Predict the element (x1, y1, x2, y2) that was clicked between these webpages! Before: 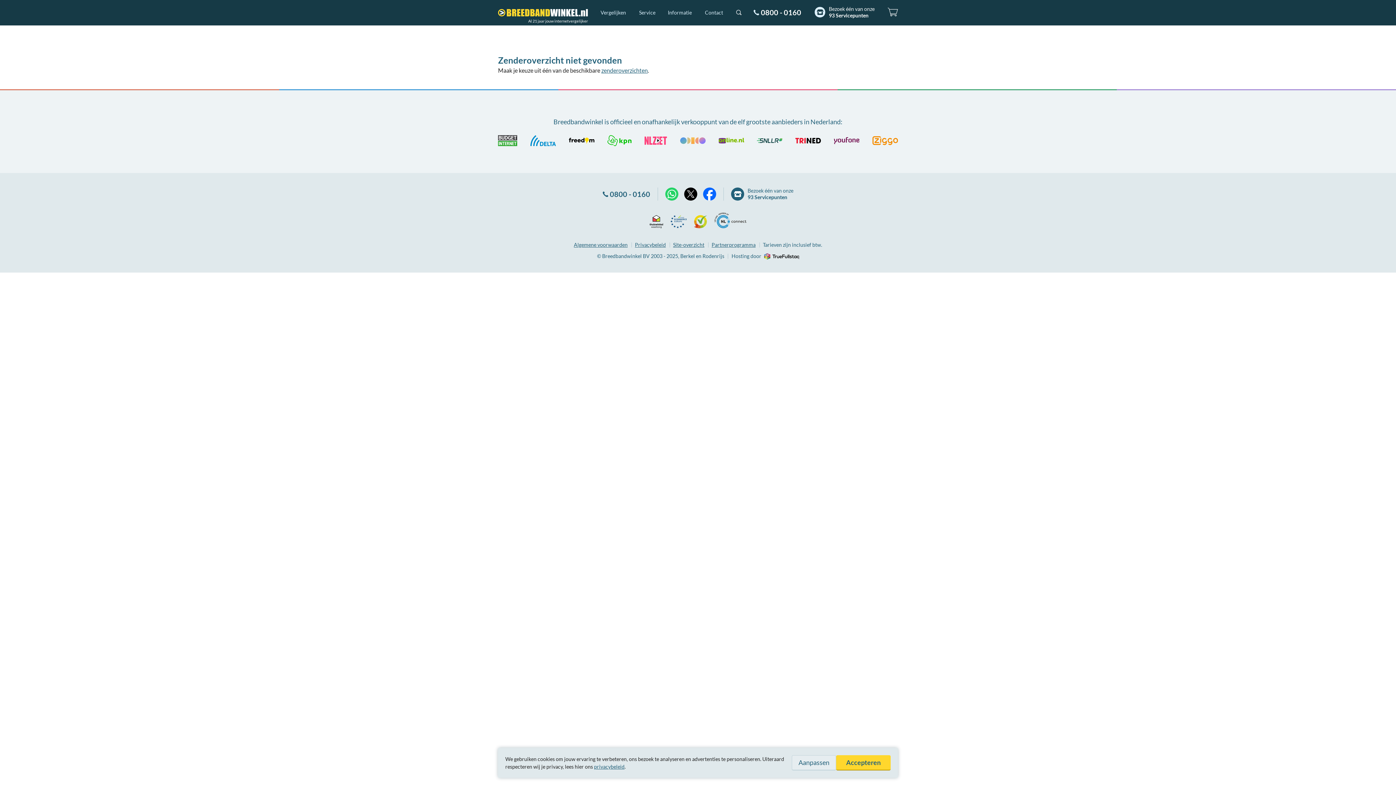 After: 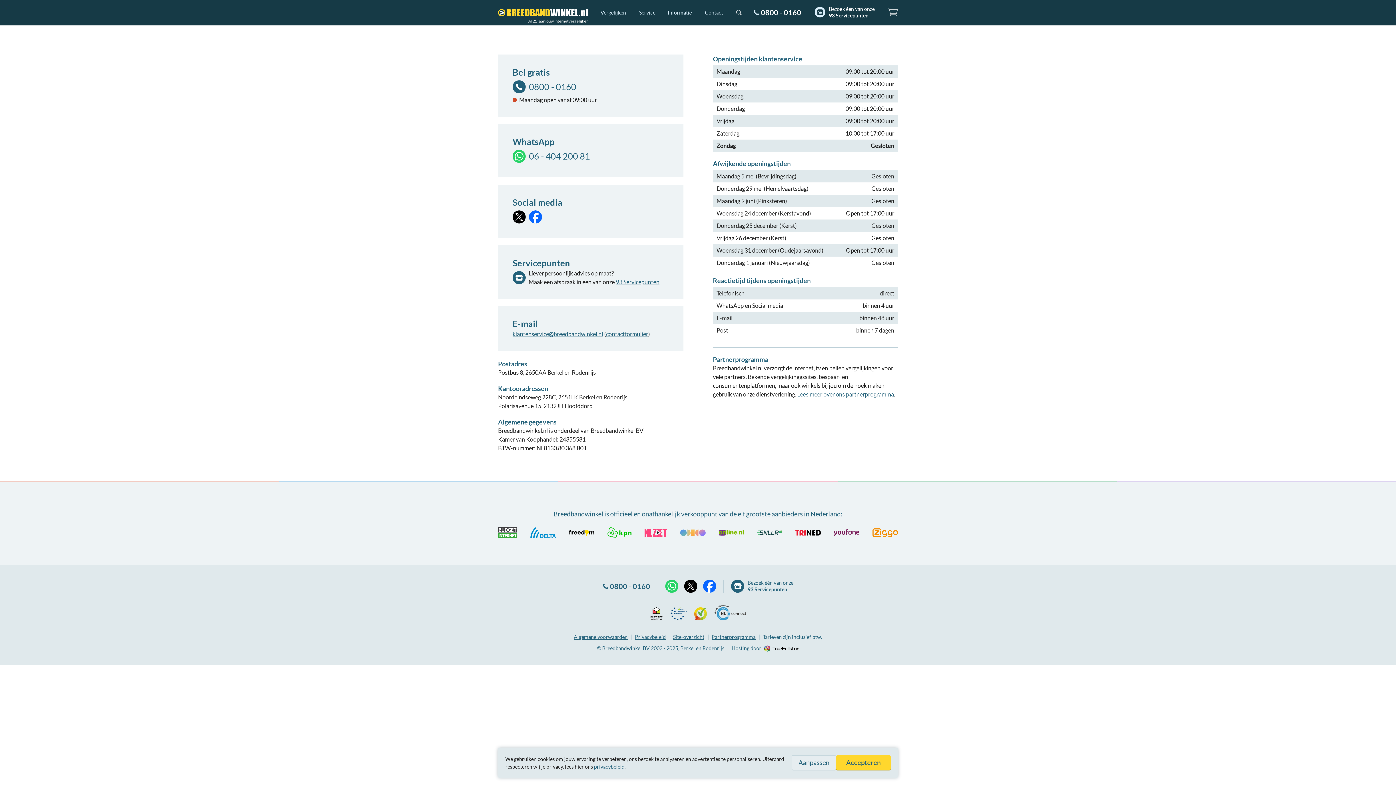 Action: label: 0800 - 0160 bbox: (602, 189, 650, 198)